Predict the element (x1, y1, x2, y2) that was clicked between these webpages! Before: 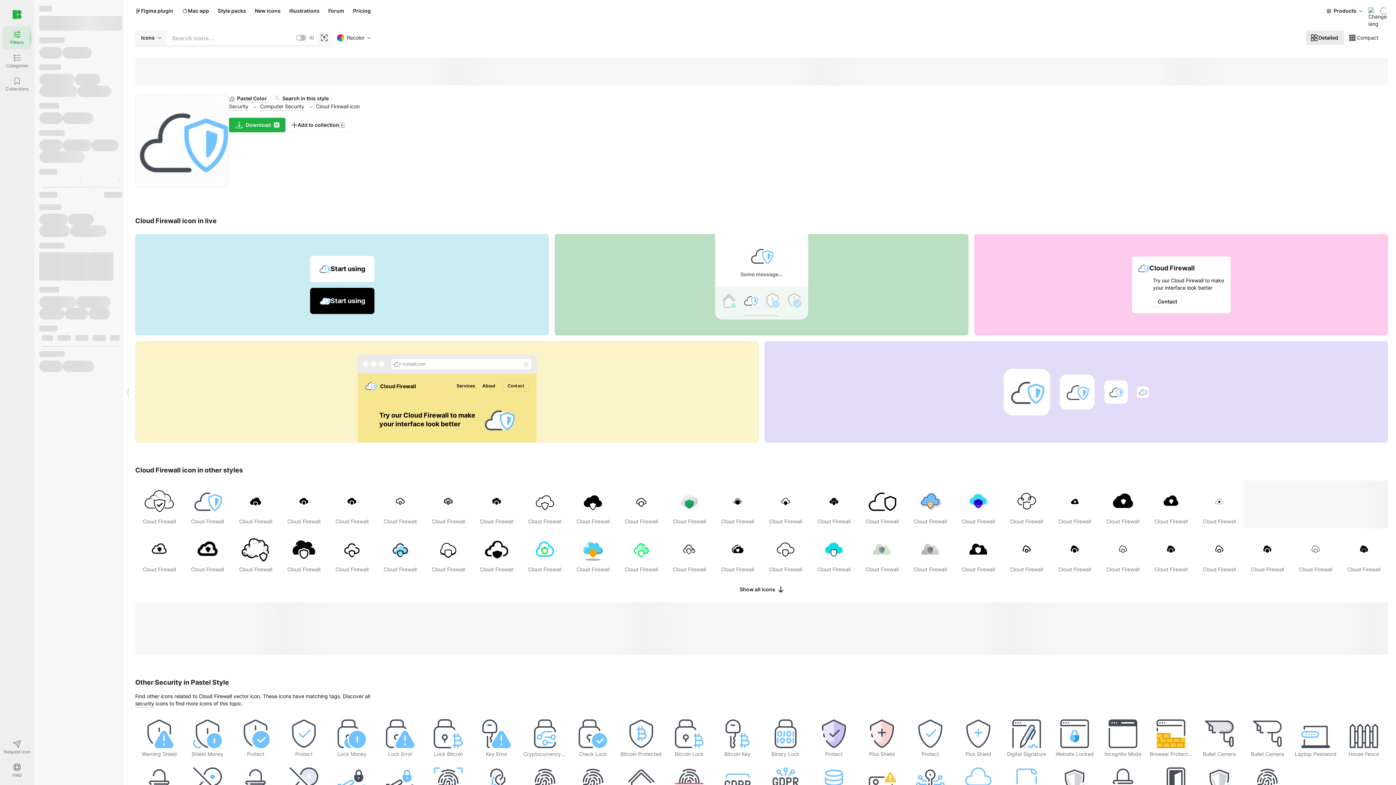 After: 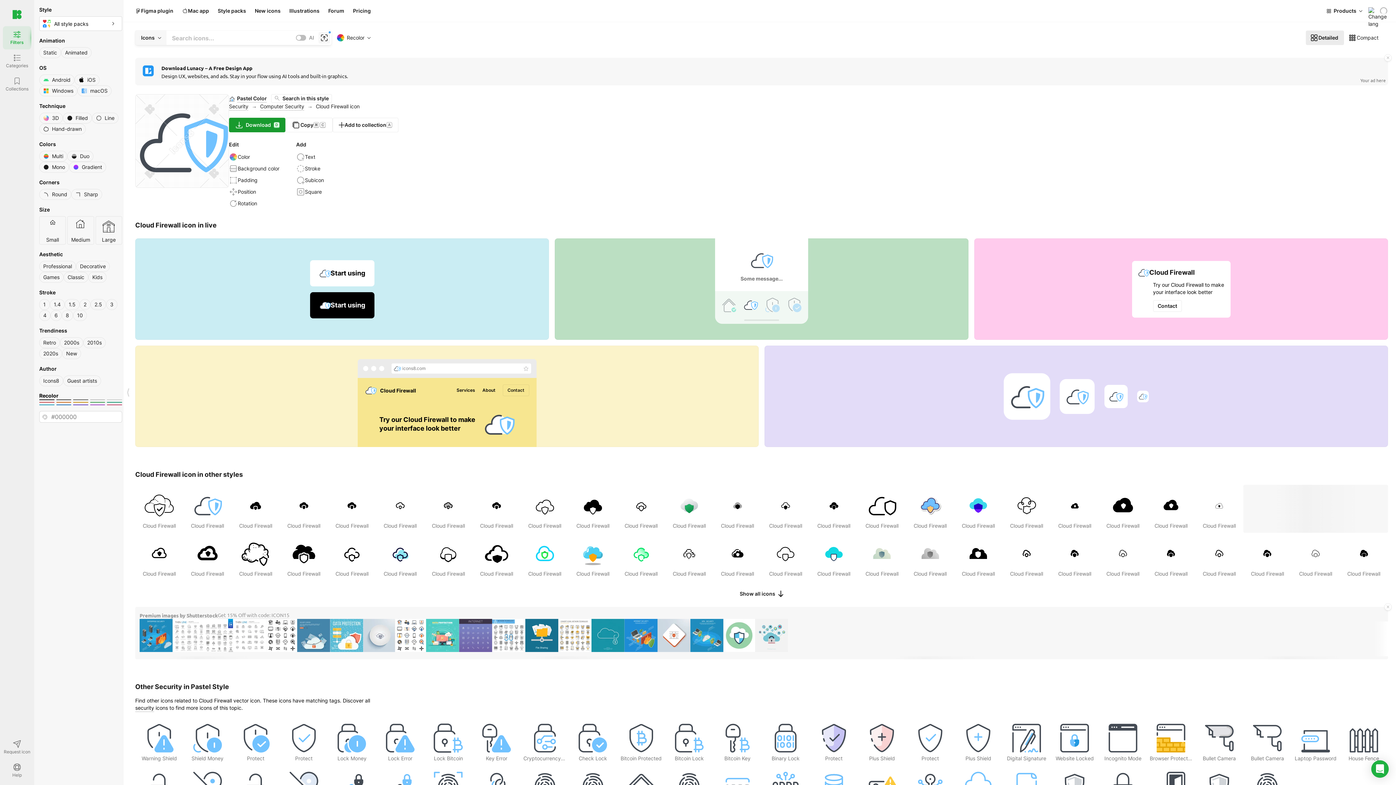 Action: label: Download bbox: (229, 117, 285, 132)